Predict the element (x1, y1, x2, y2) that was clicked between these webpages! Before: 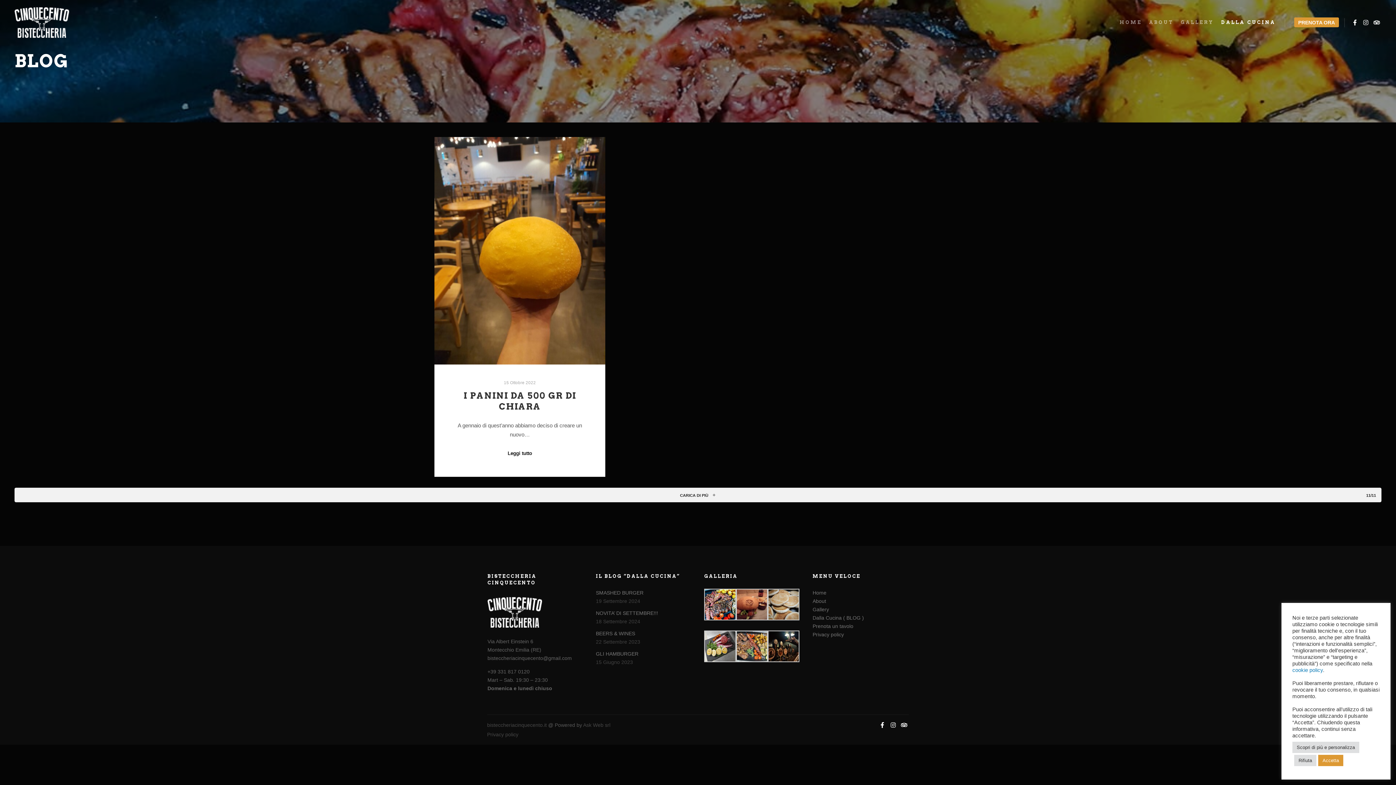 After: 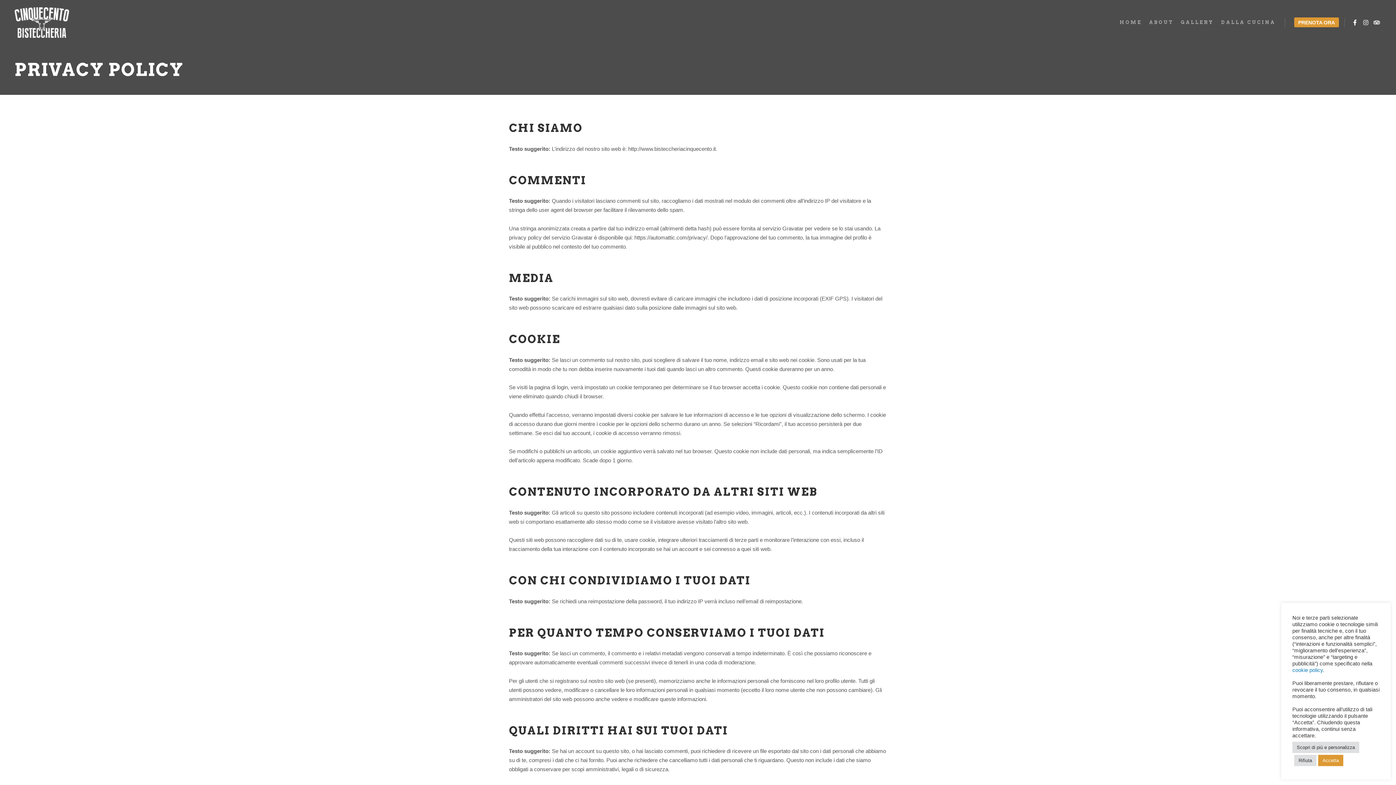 Action: label: cookie policy bbox: (1292, 667, 1323, 673)